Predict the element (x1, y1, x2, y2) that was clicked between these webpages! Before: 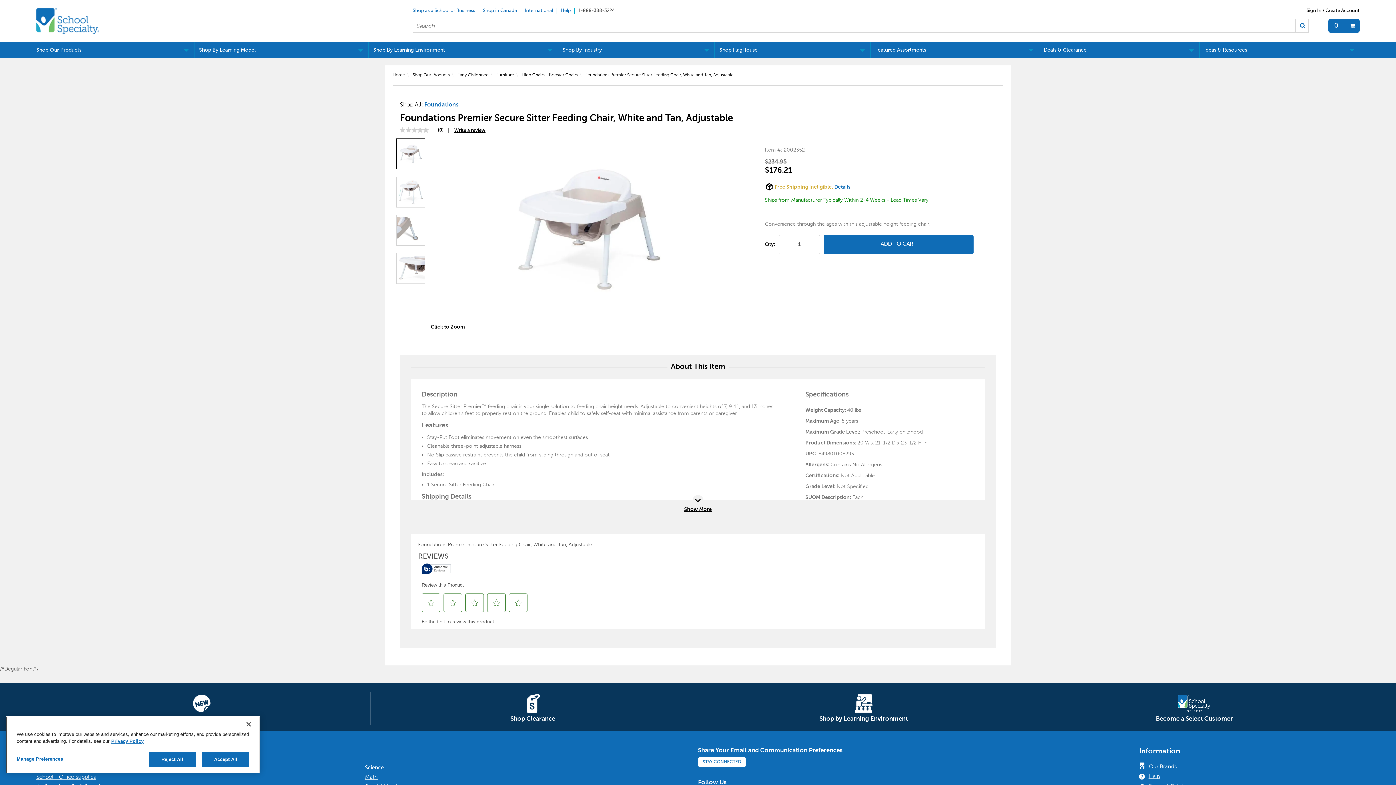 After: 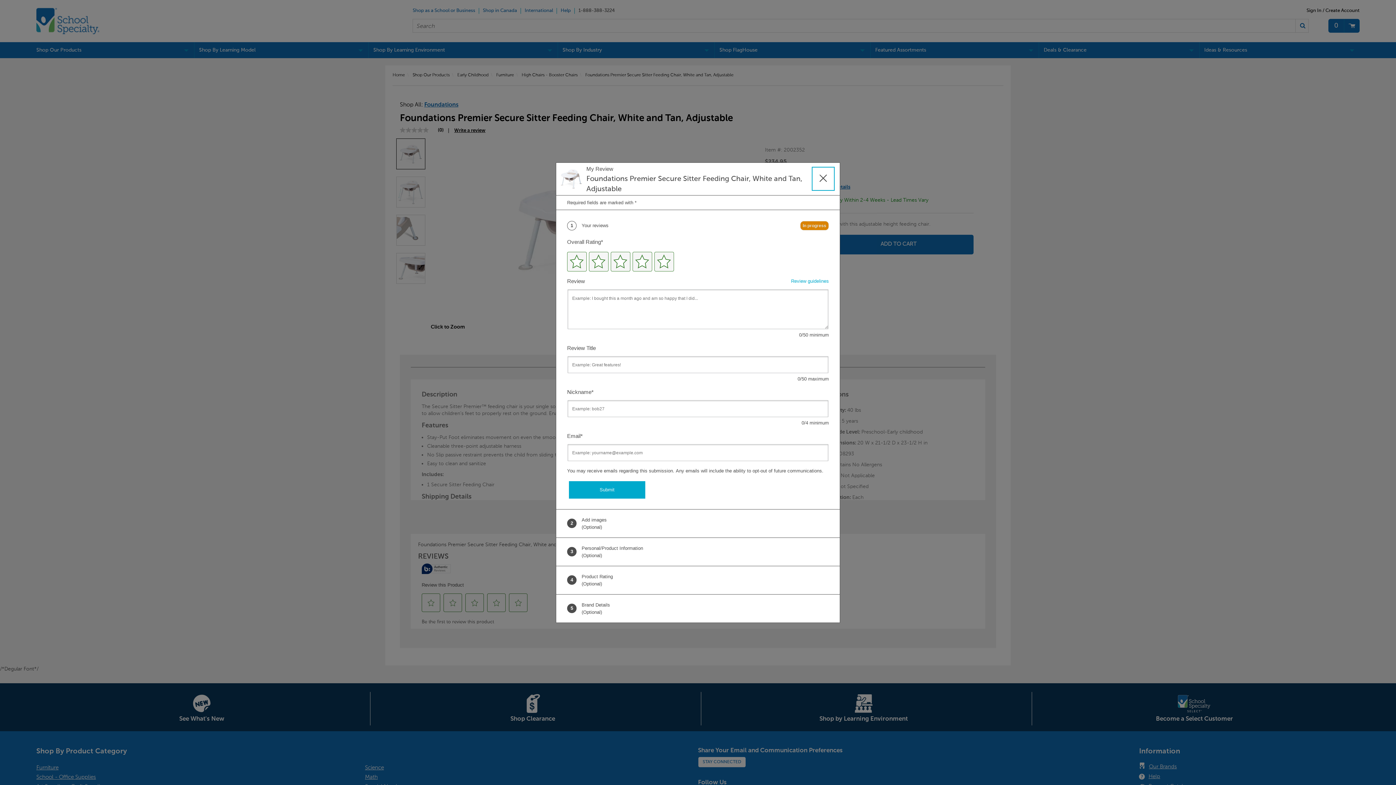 Action: label: Write a Review (opens pop-up). This action will open a modal dialog. bbox: (448, 128, 496, 133)